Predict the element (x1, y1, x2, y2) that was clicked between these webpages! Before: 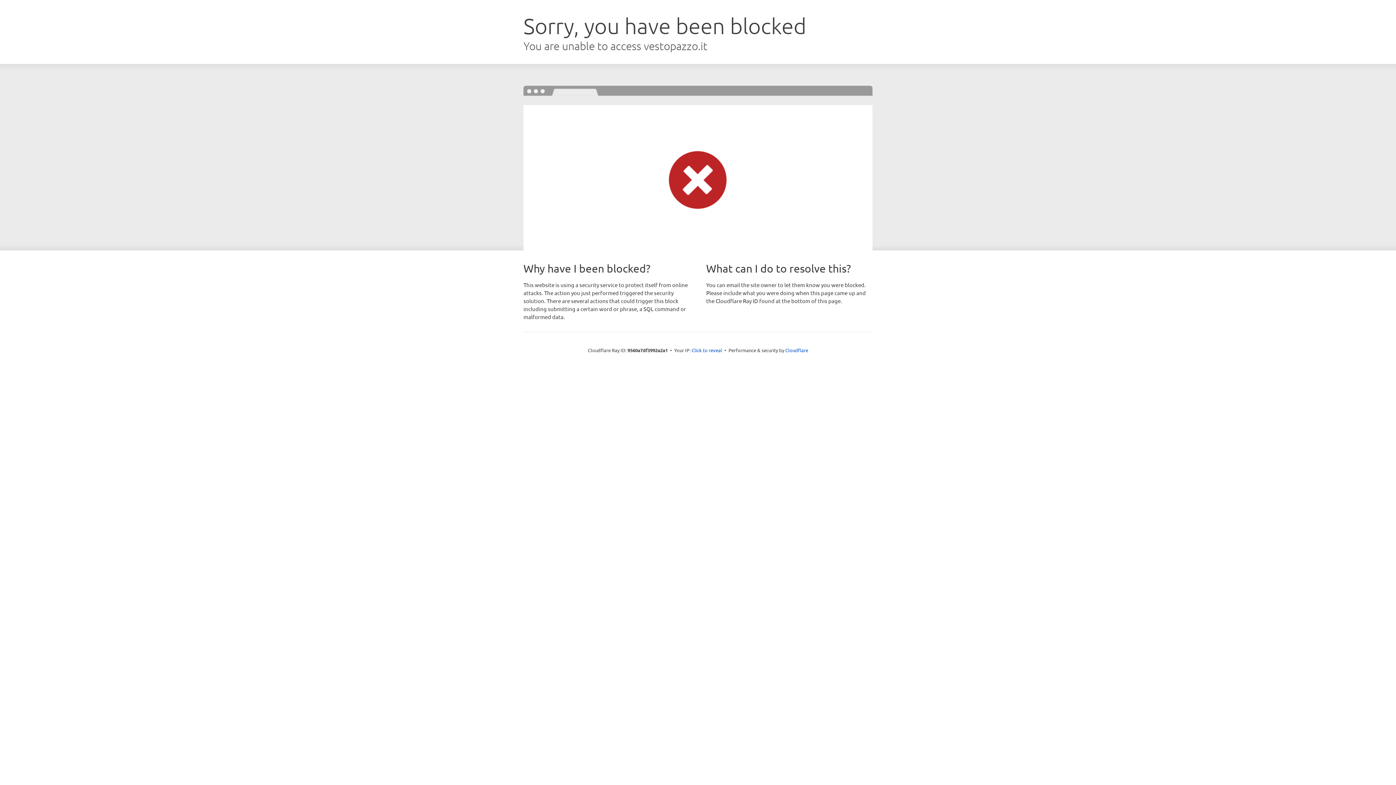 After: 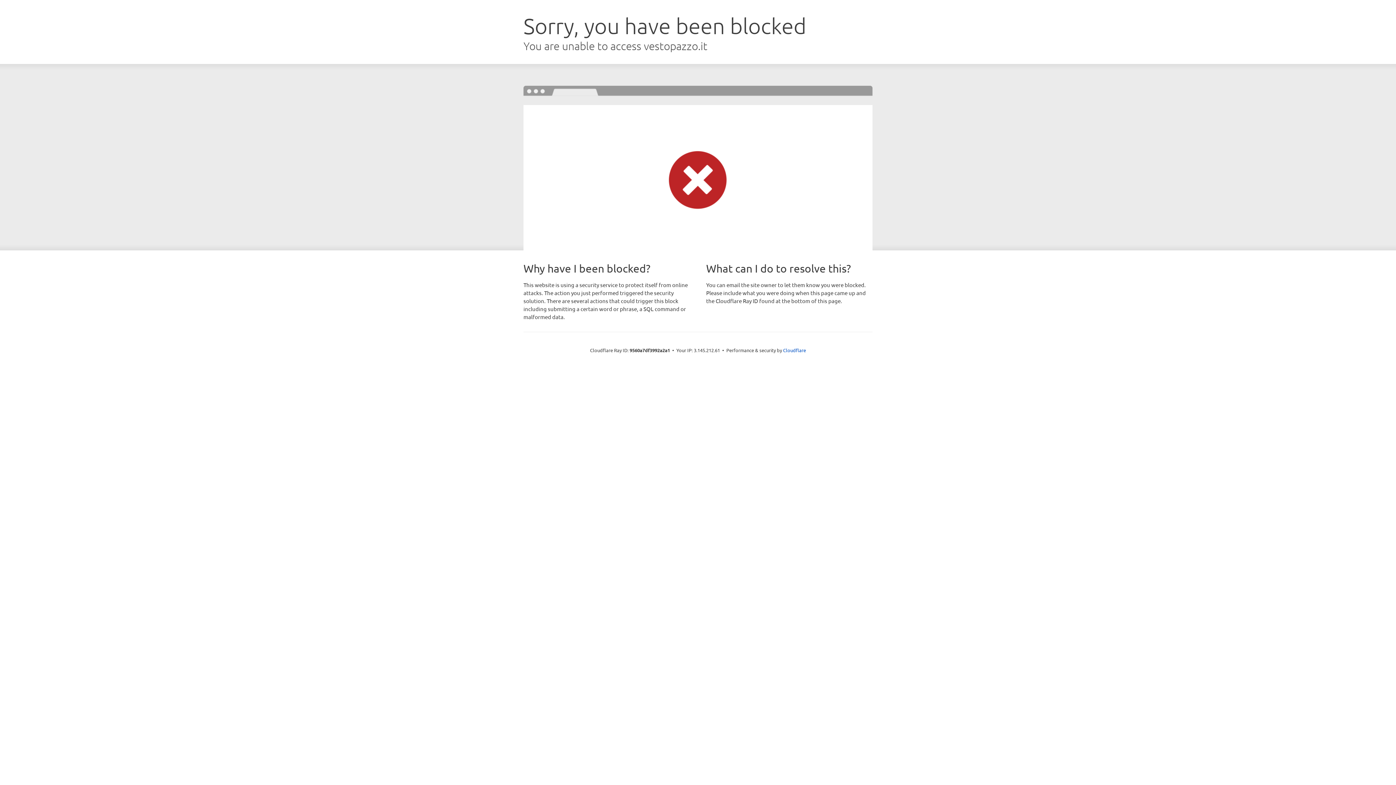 Action: label: Click to reveal bbox: (691, 346, 722, 353)